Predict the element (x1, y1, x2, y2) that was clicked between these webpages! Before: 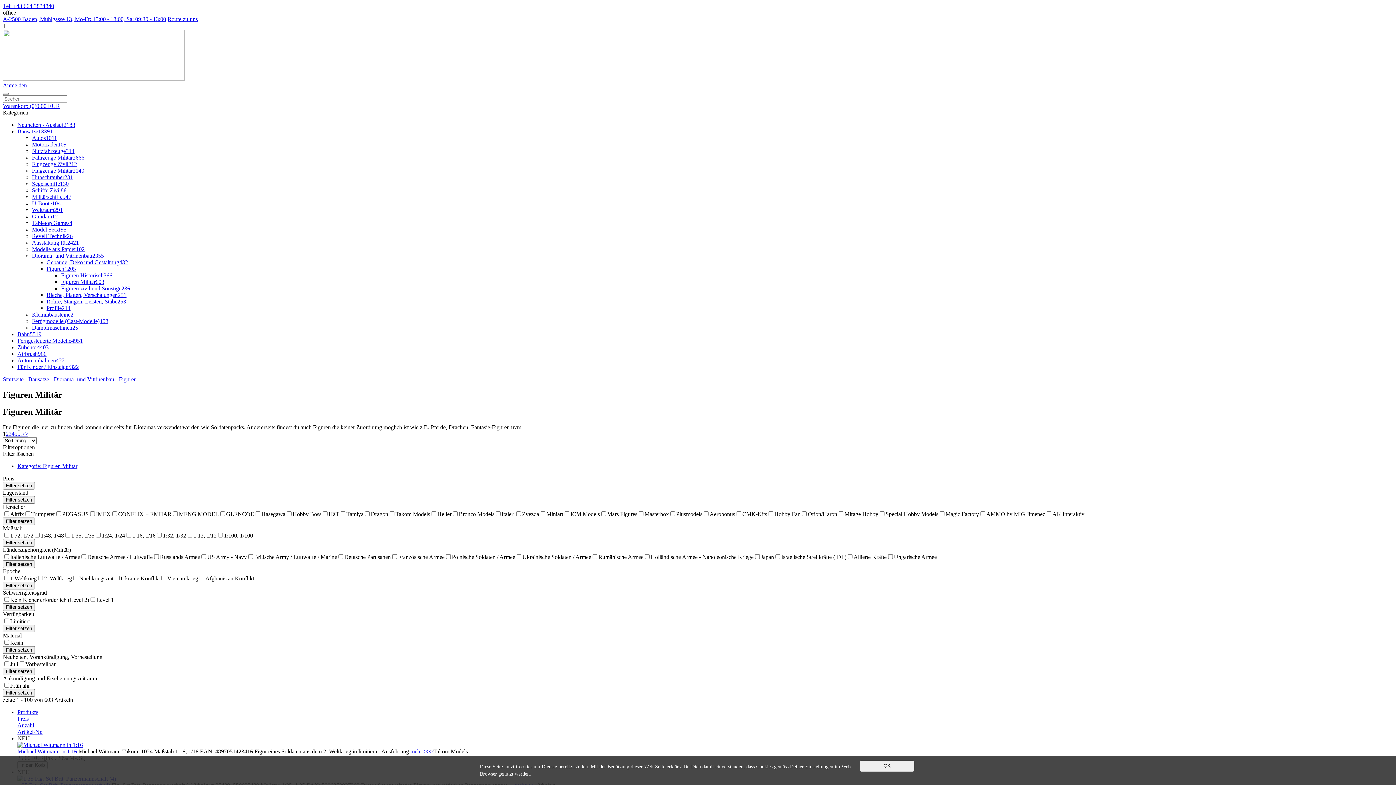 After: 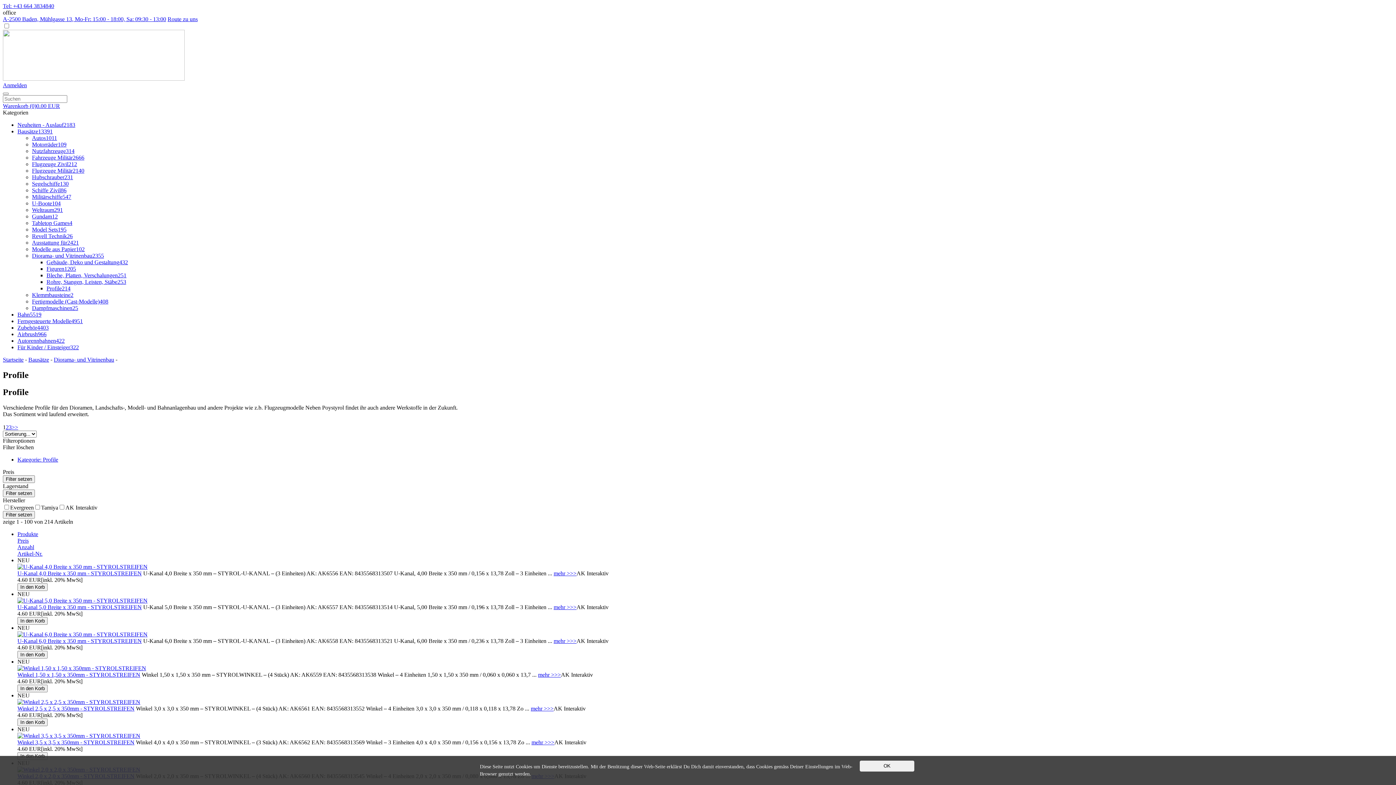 Action: bbox: (46, 305, 70, 311) label: Profile214